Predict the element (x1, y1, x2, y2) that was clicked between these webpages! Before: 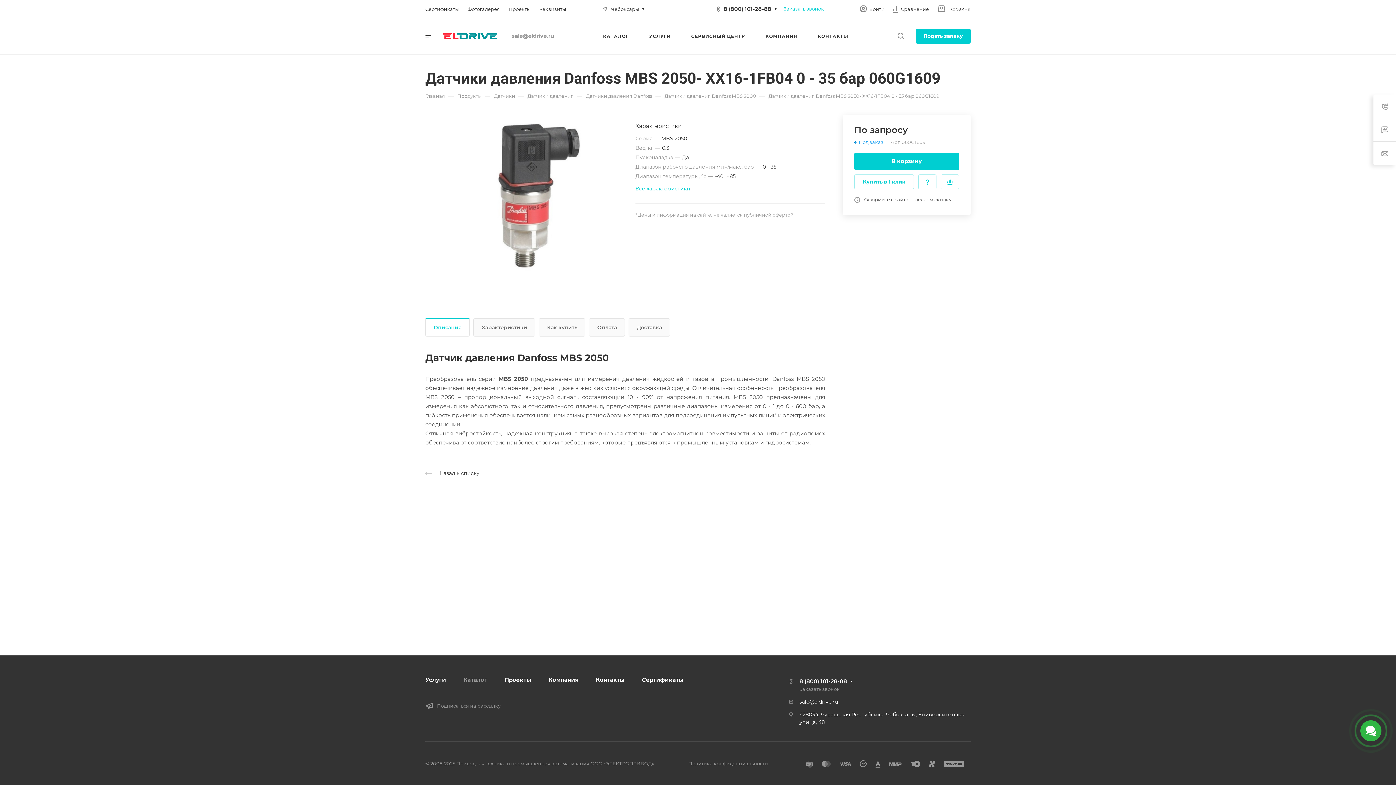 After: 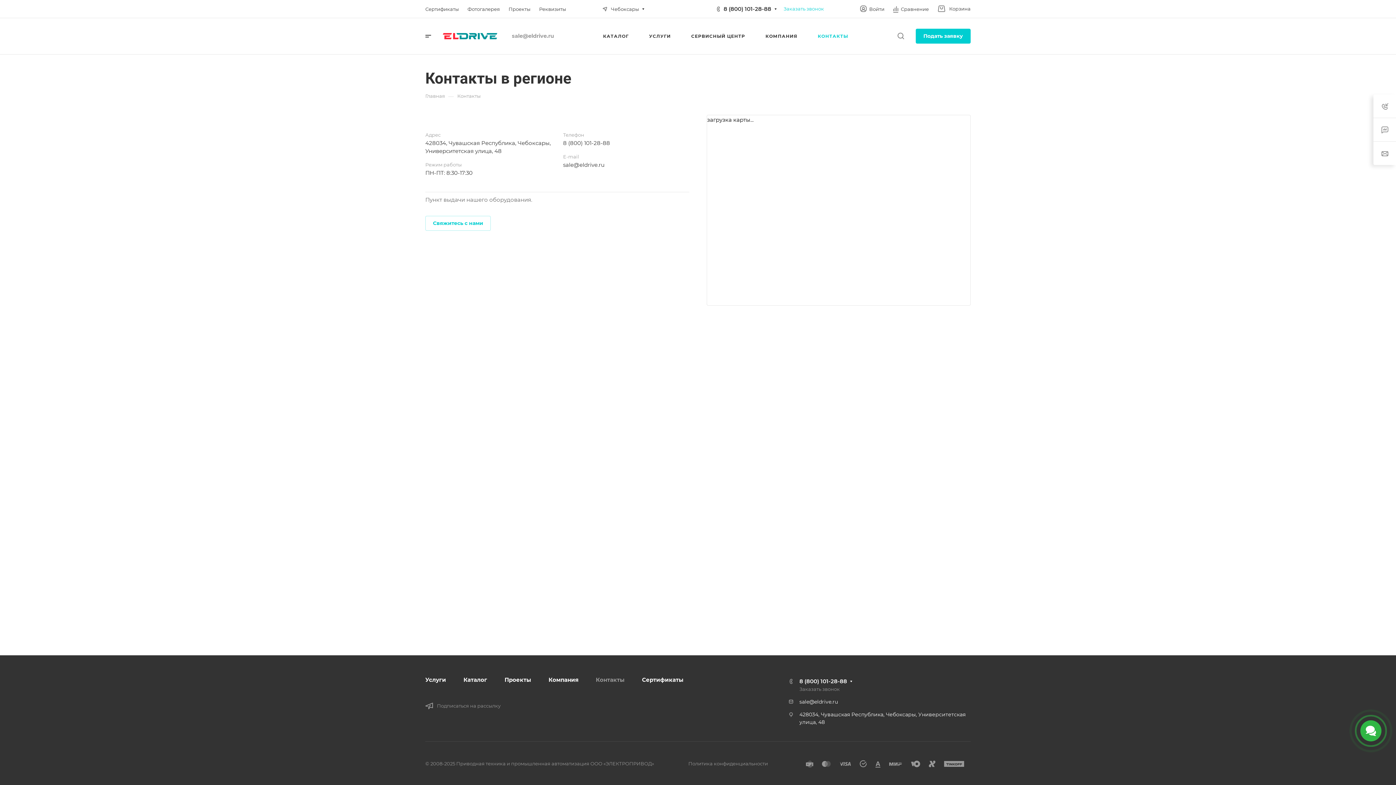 Action: bbox: (596, 676, 624, 683) label: Контакты